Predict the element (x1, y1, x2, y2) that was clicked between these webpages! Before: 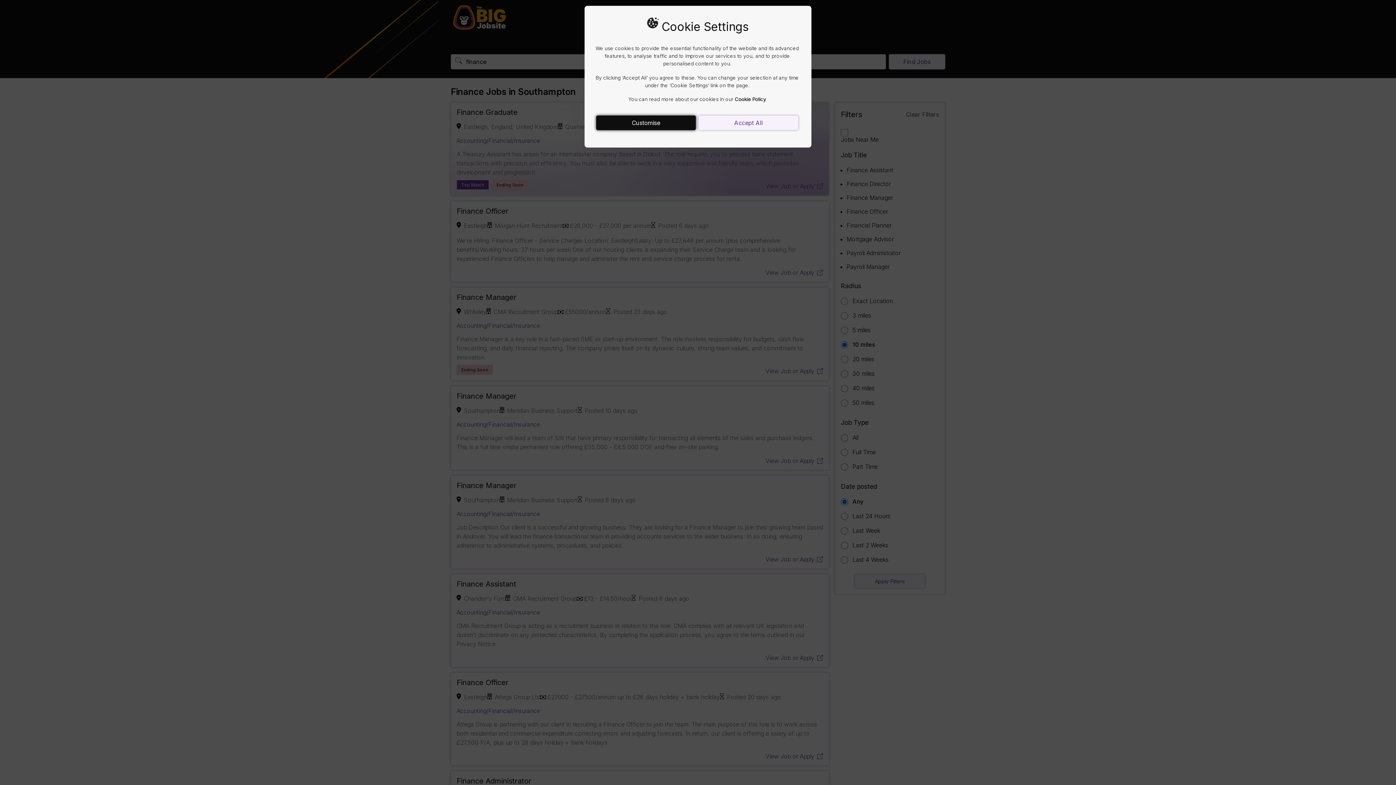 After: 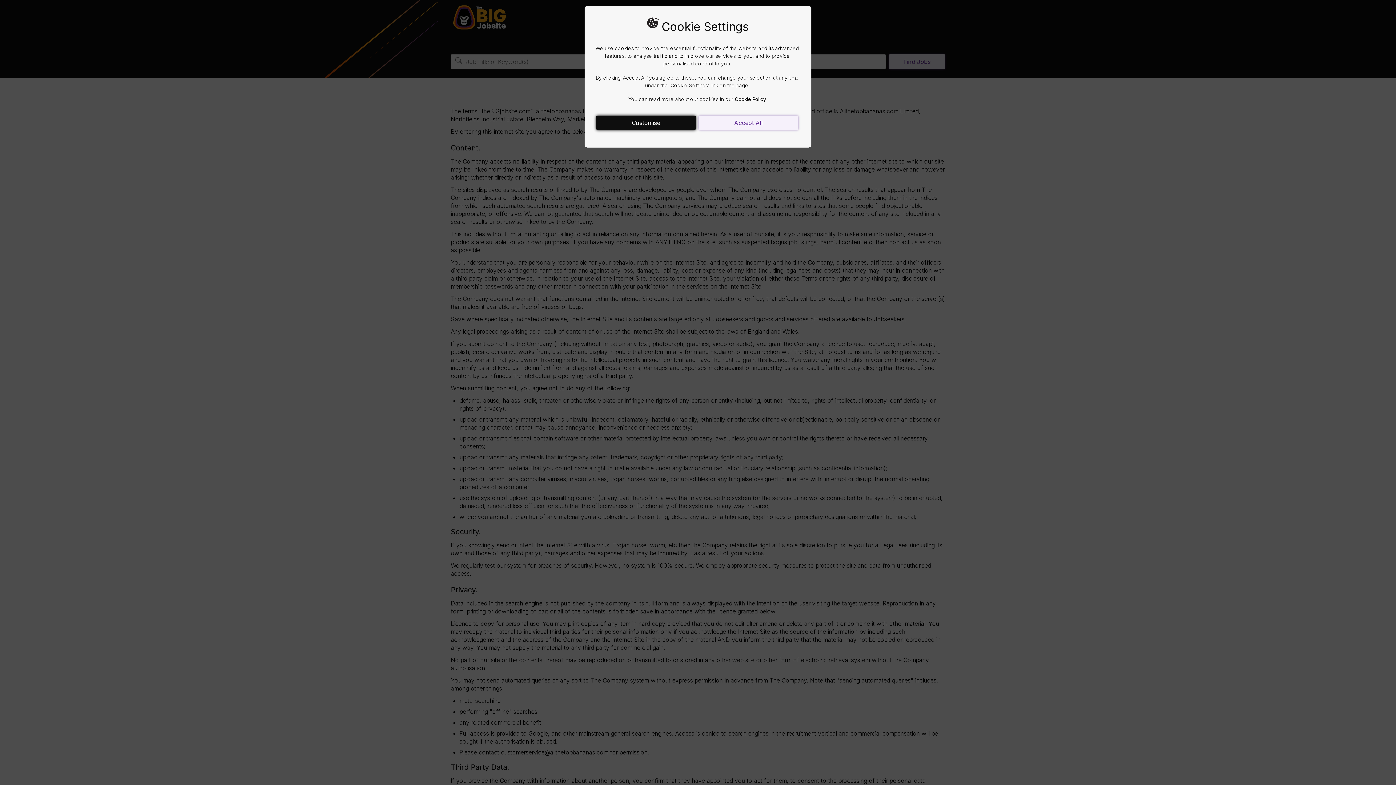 Action: bbox: (735, 96, 766, 102) label: Cookie Policy